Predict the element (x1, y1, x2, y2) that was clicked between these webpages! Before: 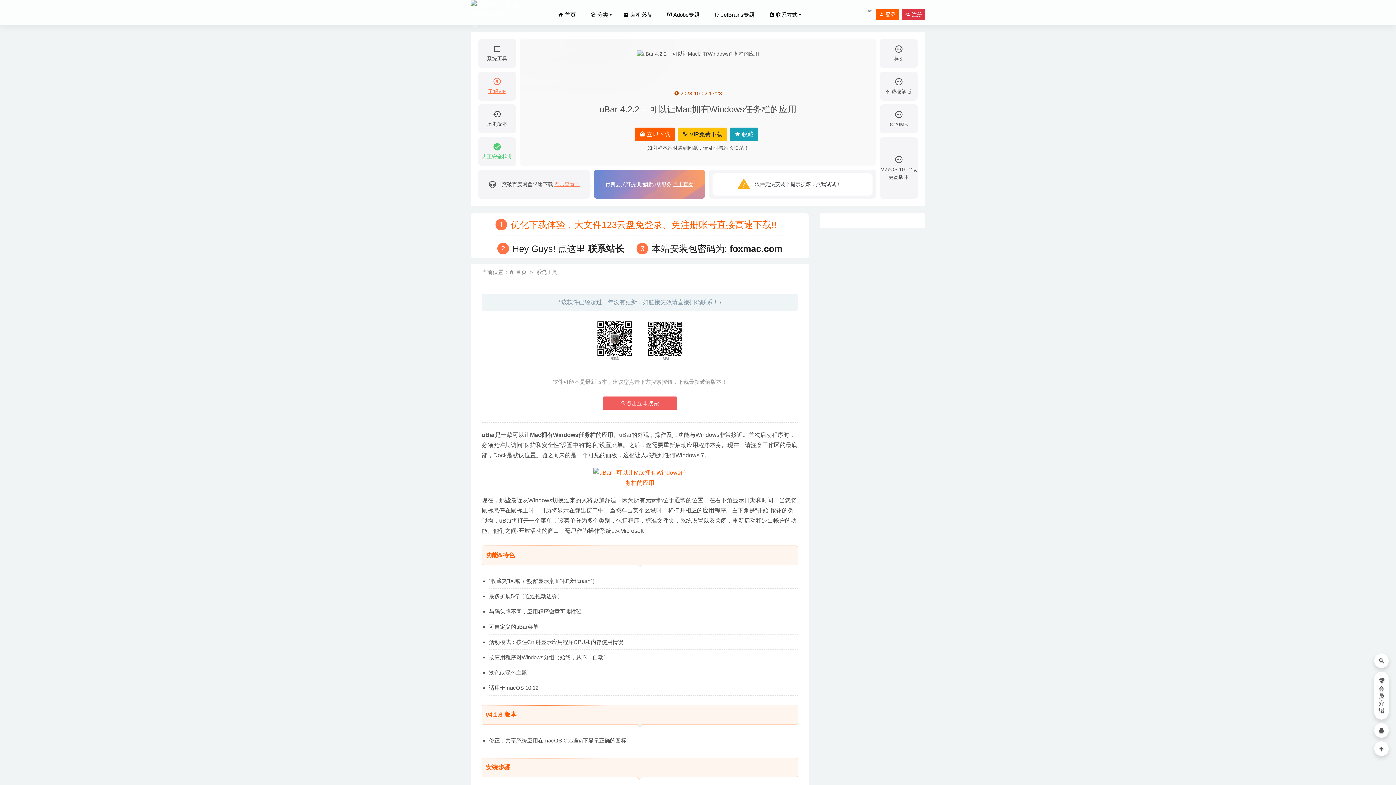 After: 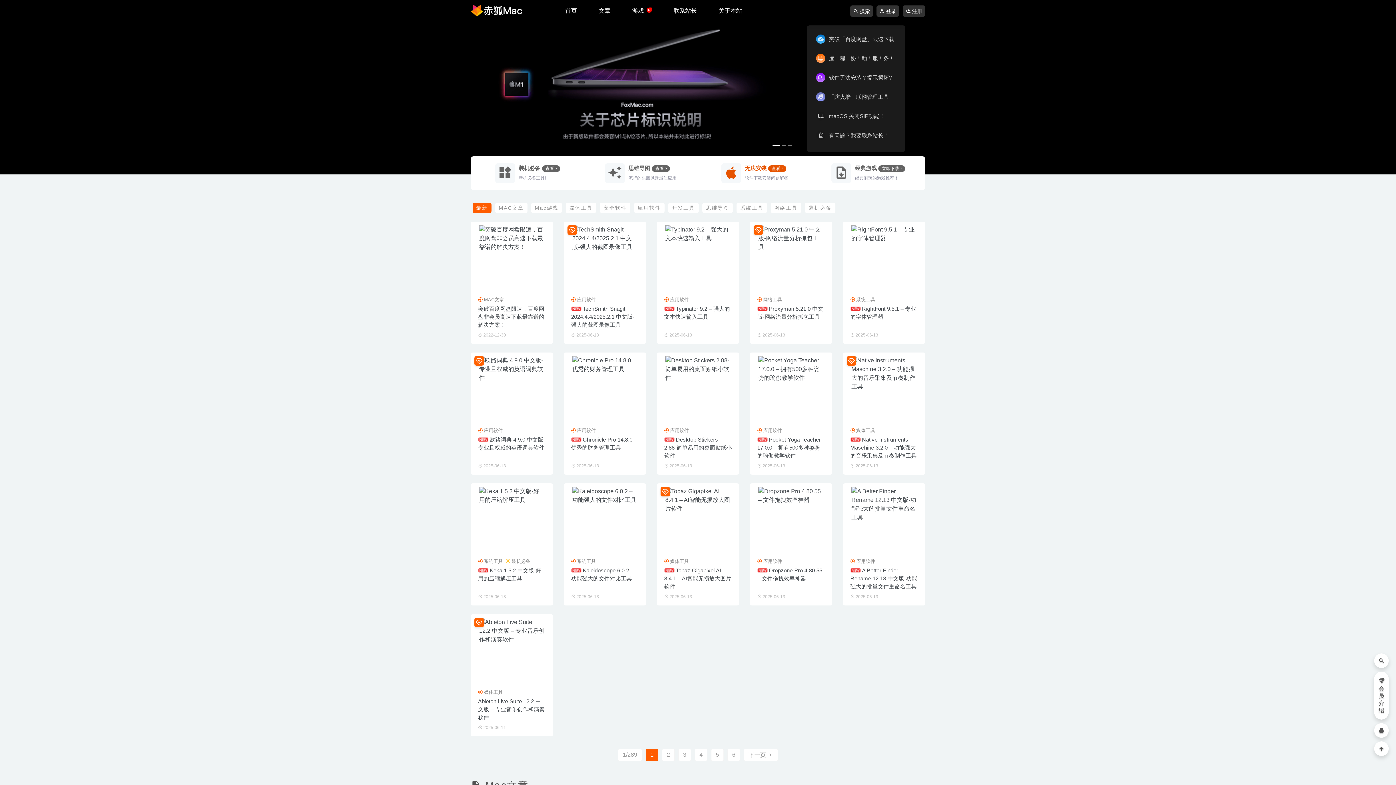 Action: label: 首页 bbox: (516, 269, 526, 275)